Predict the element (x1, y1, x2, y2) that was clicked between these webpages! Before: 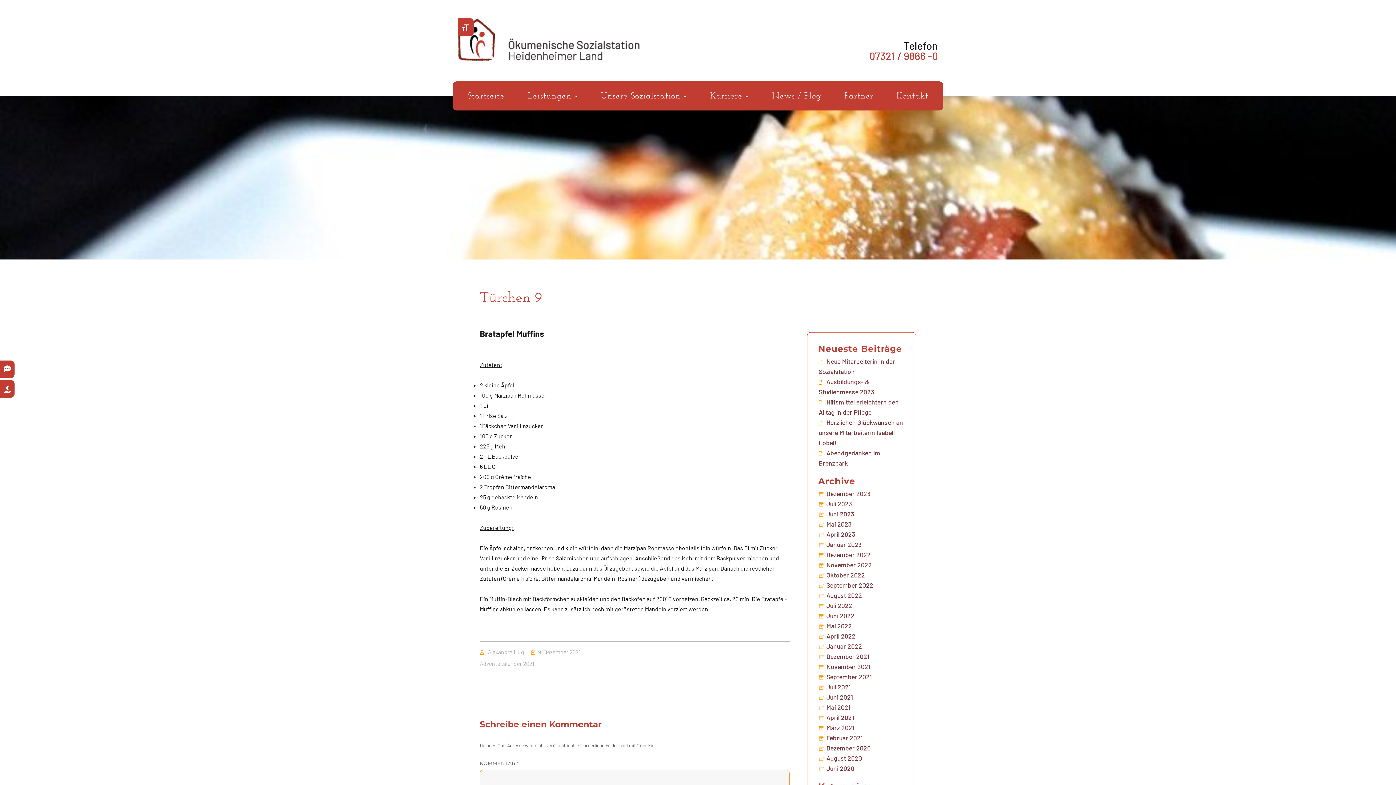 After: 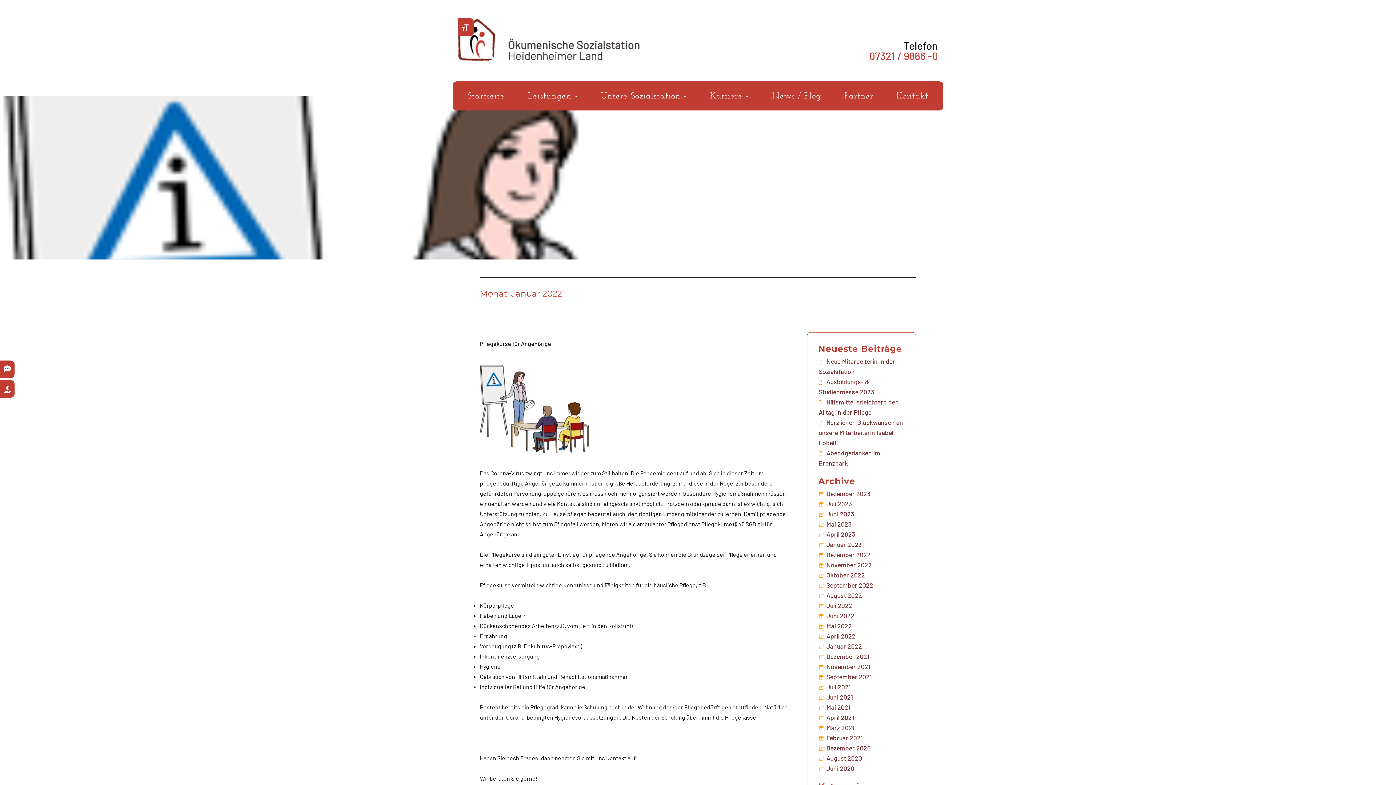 Action: bbox: (826, 642, 862, 650) label: Januar 2022